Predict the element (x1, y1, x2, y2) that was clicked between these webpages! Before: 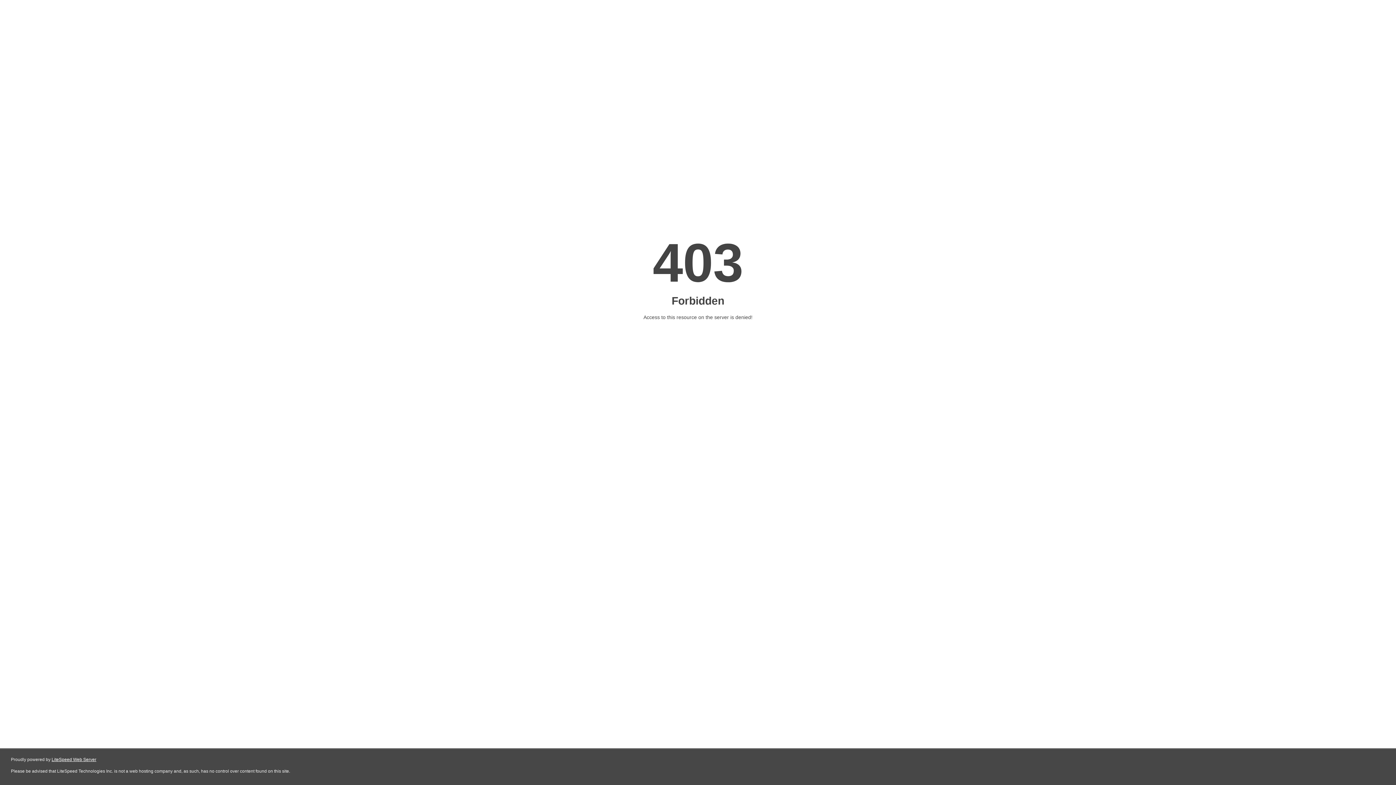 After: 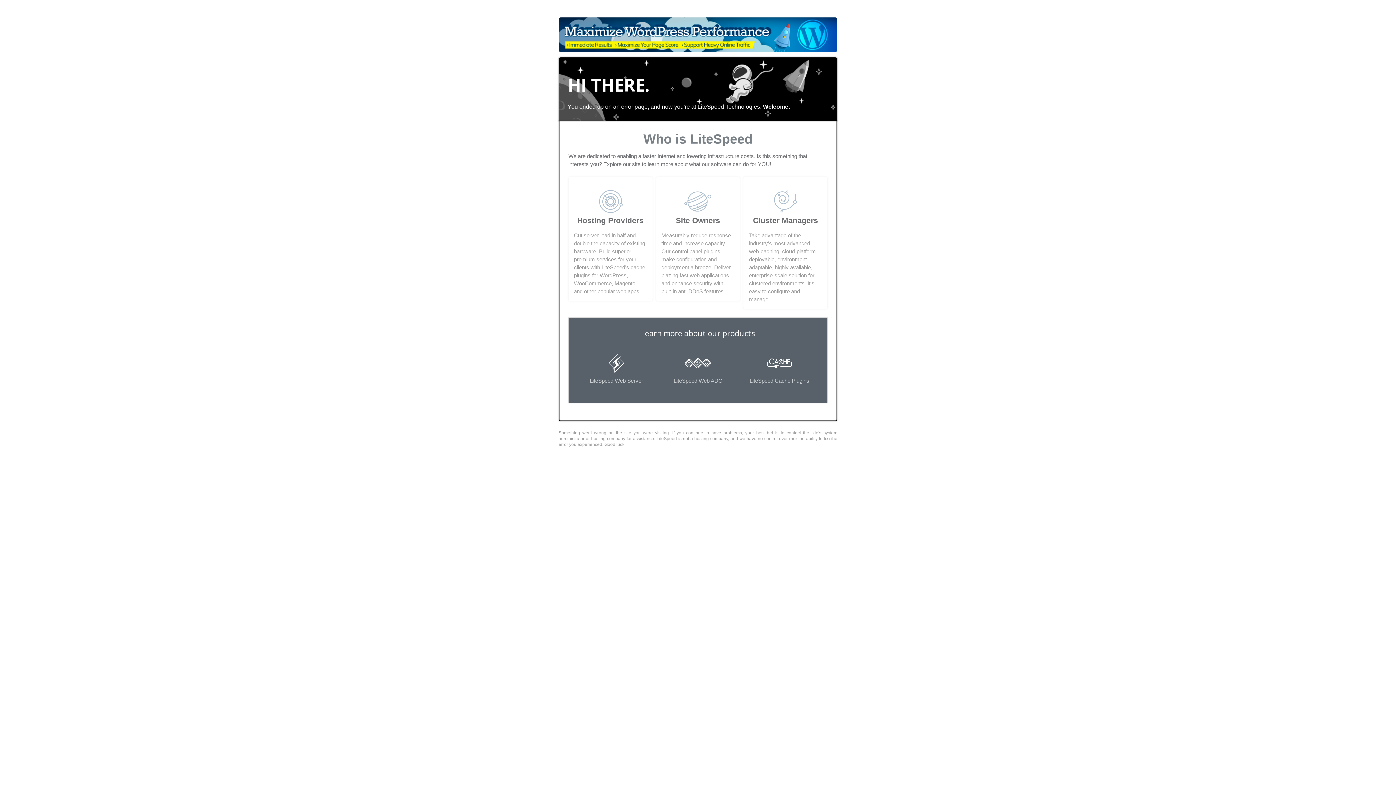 Action: bbox: (51, 757, 96, 762) label: LiteSpeed Web Server